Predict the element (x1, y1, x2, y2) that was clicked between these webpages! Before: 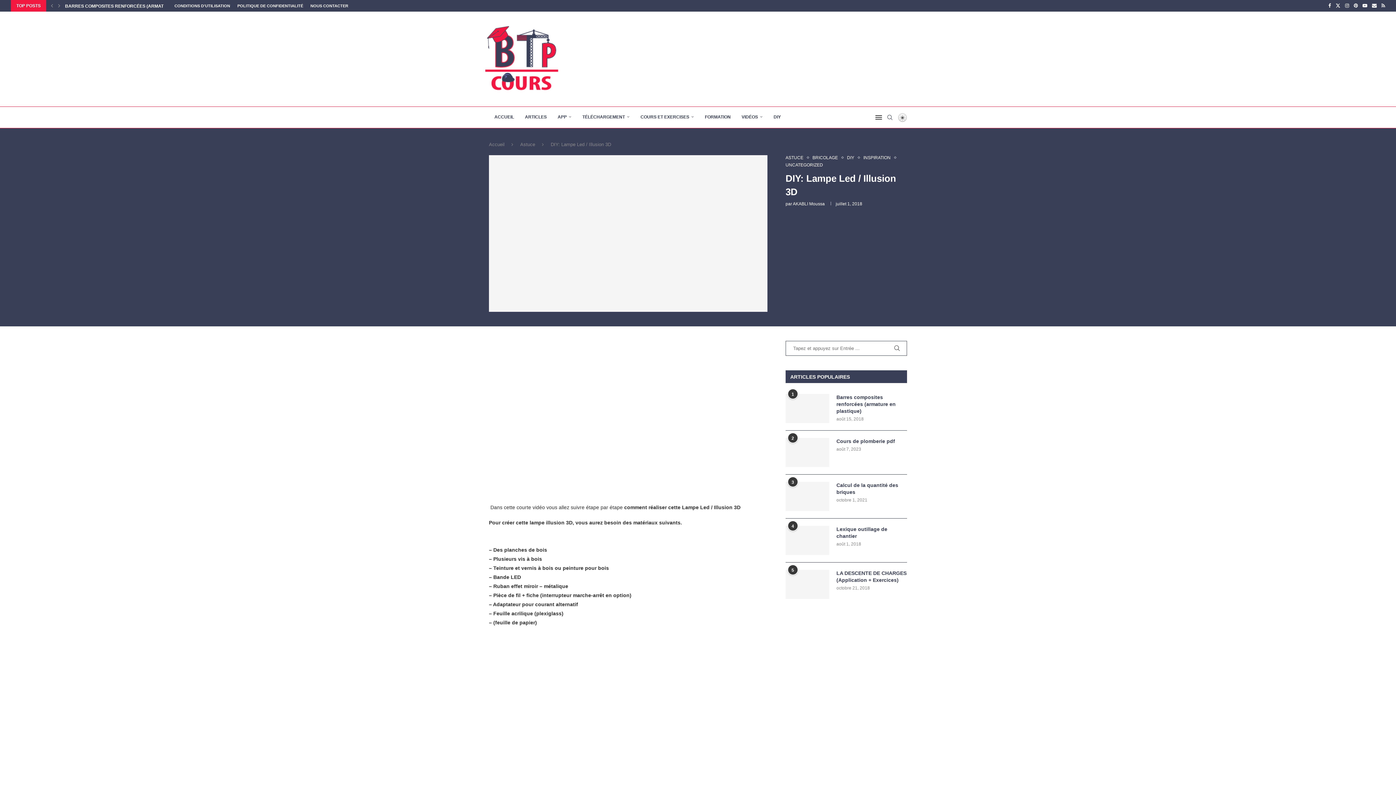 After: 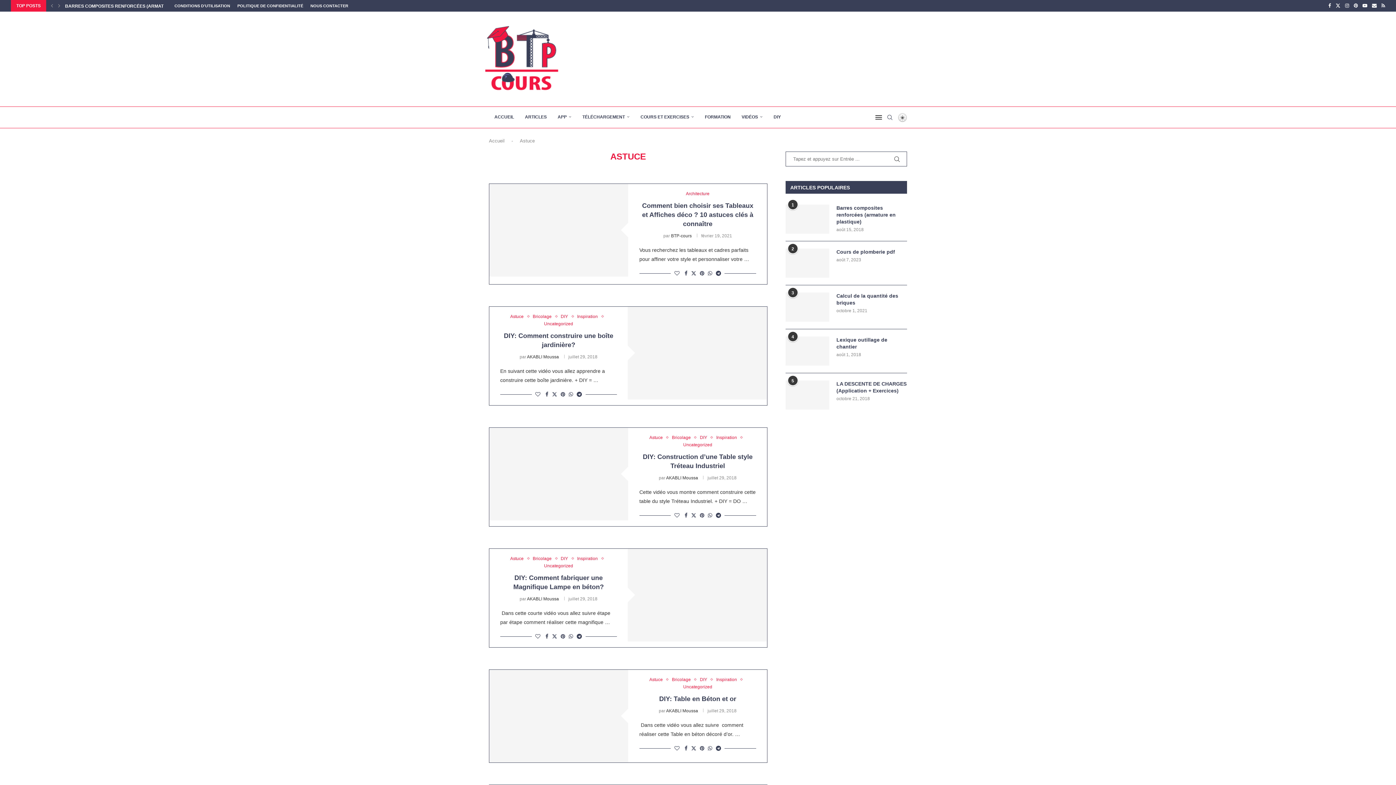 Action: label: Astuce bbox: (520, 141, 535, 147)